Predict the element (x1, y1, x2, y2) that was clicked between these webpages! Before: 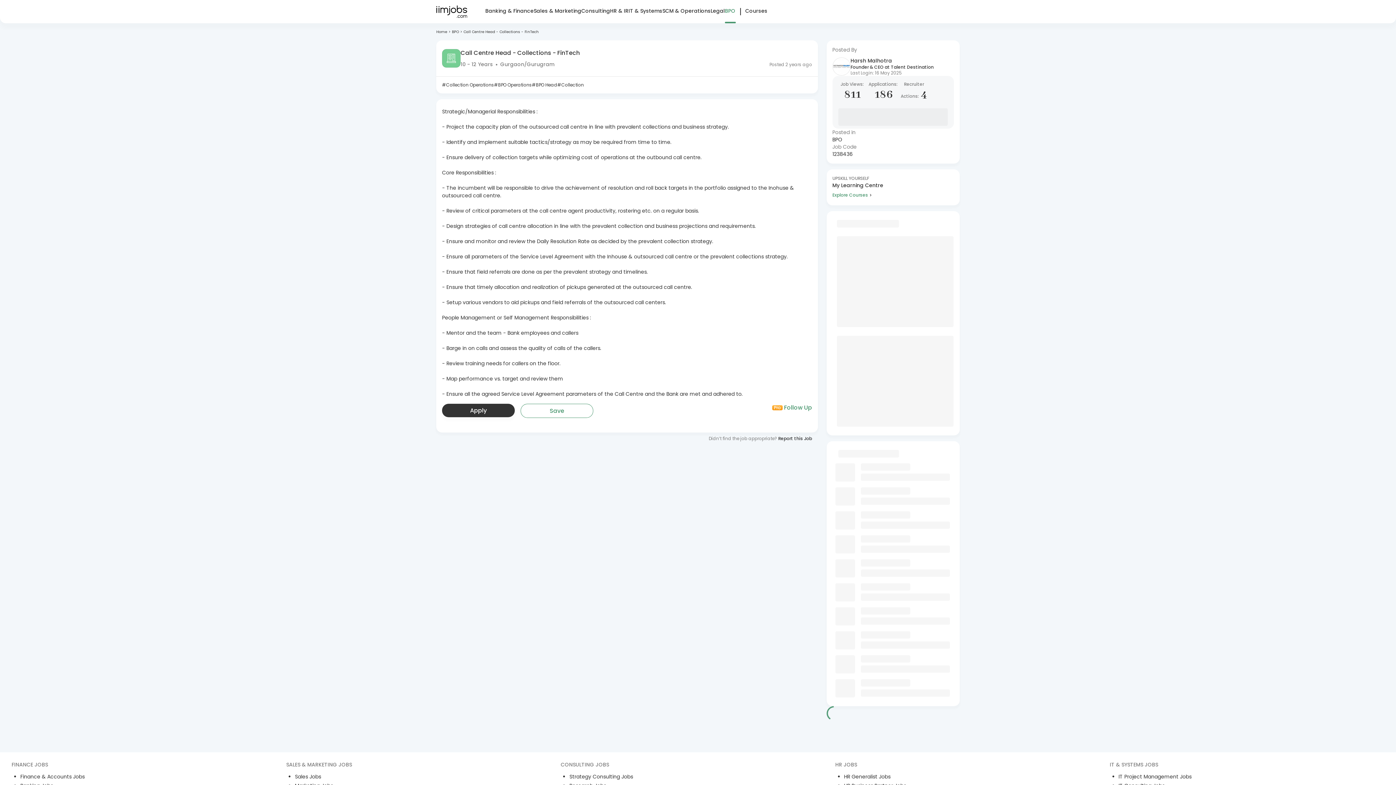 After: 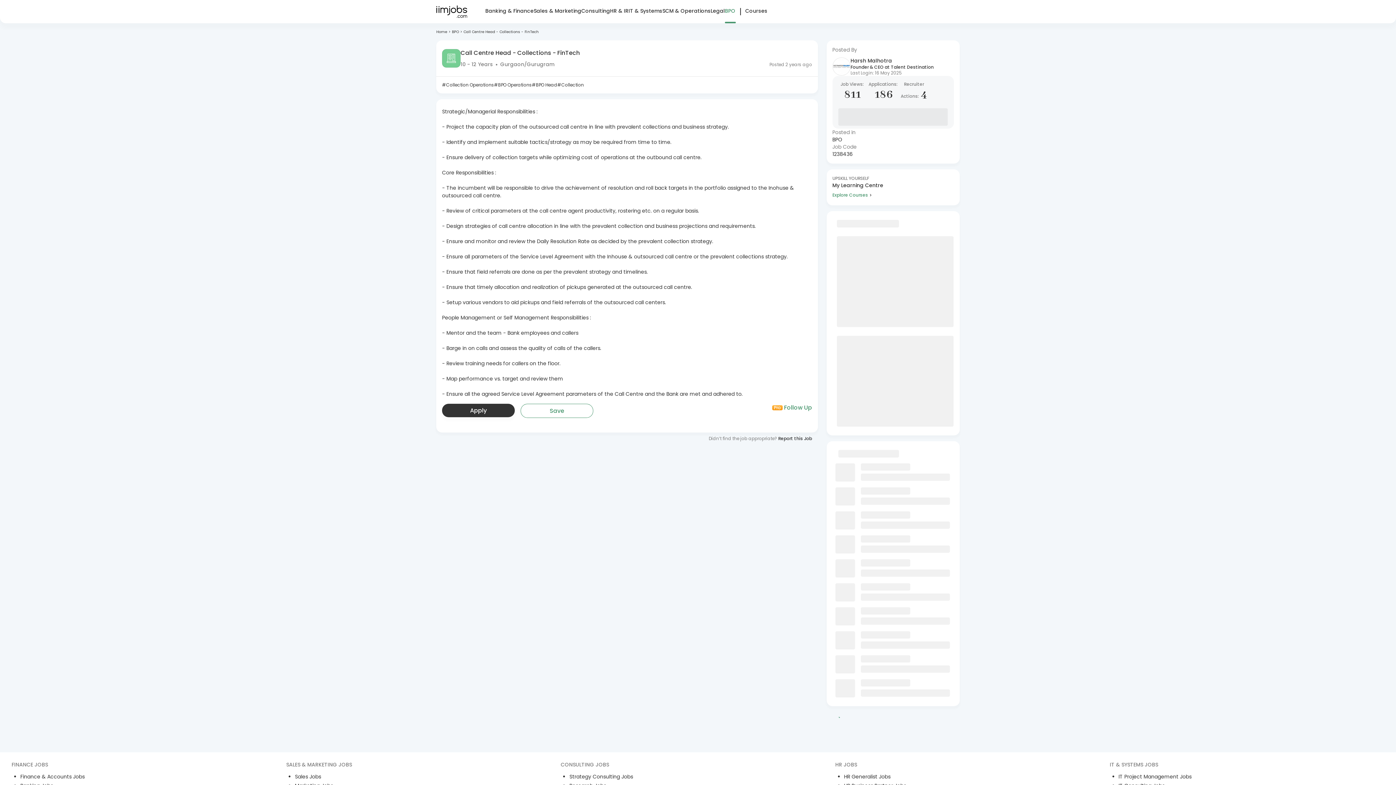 Action: label: Explore Courses bbox: (832, 191, 954, 199)